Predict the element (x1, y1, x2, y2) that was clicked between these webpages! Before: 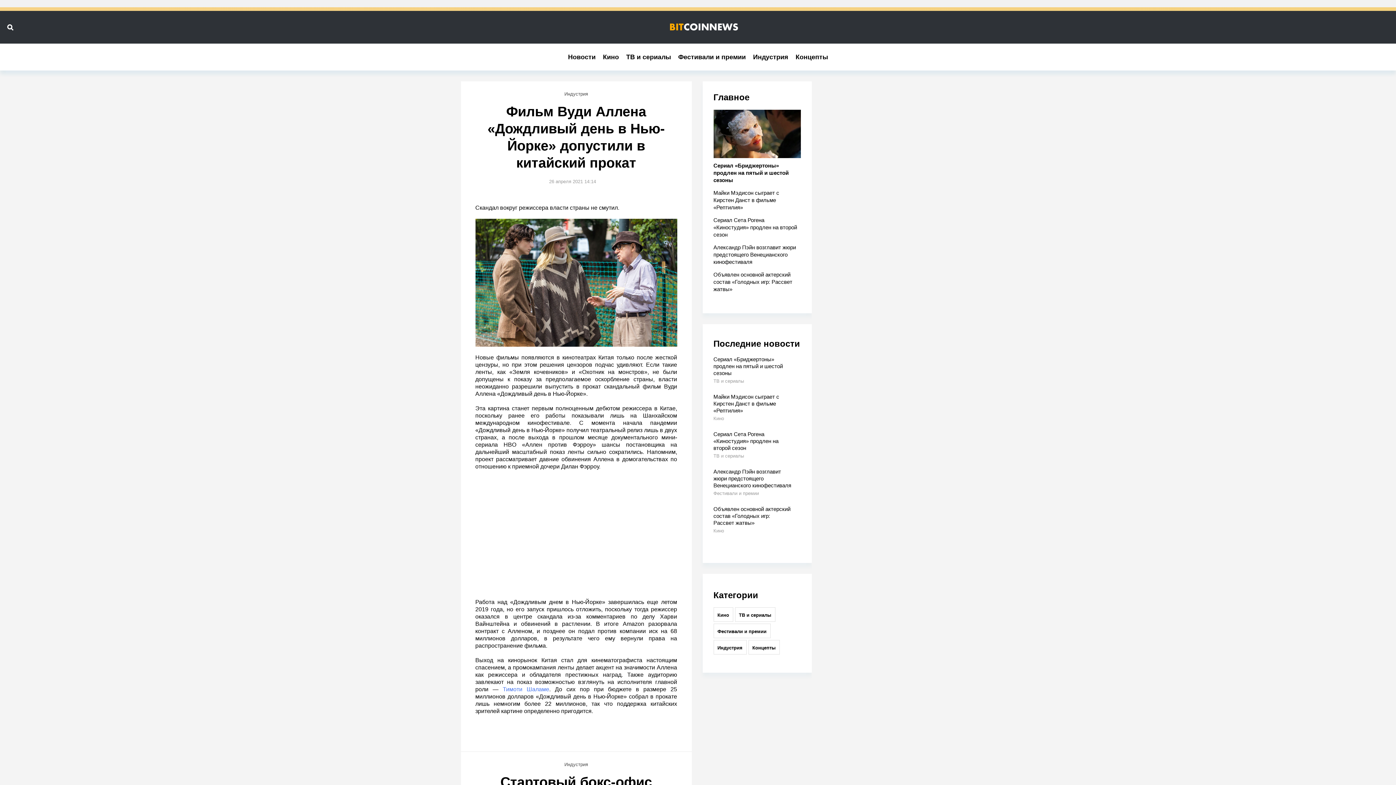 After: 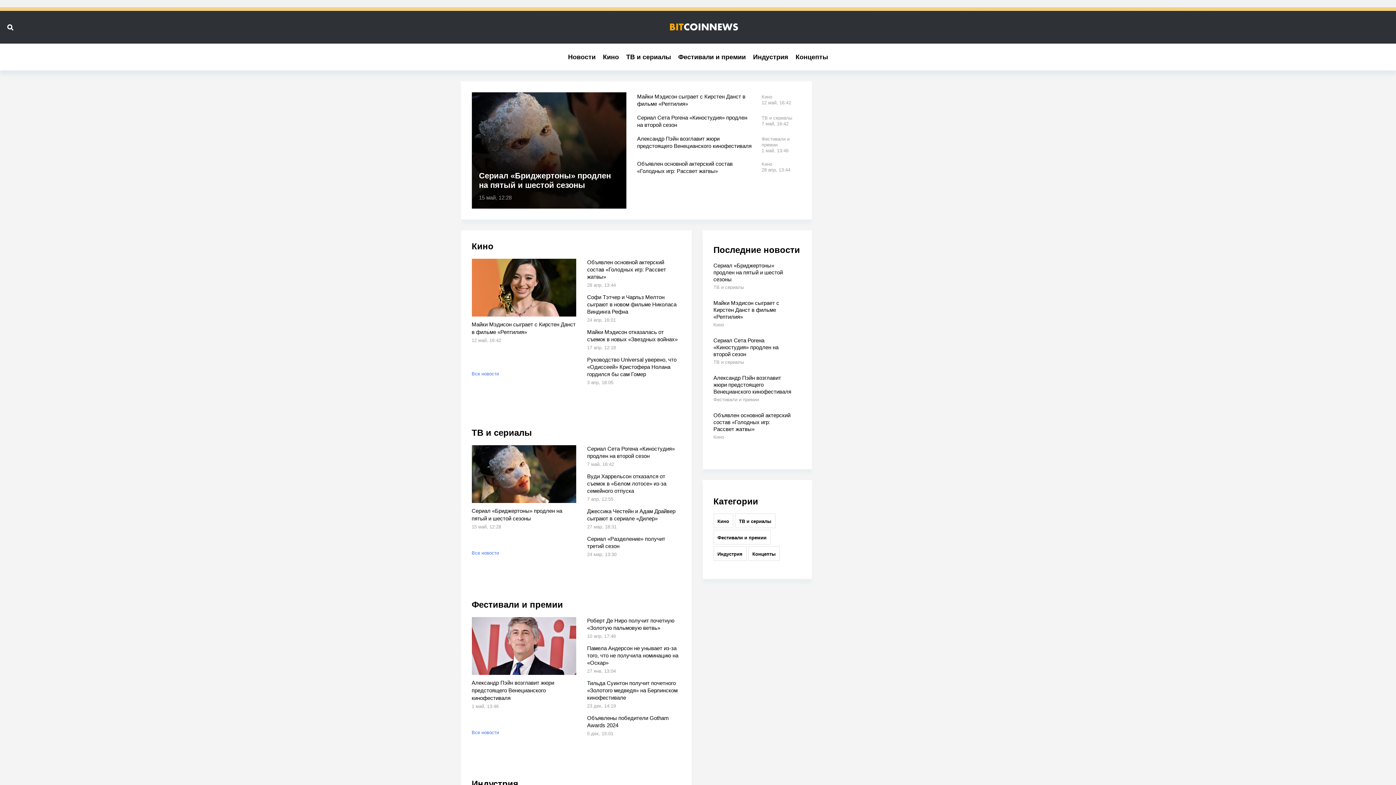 Action: bbox: (568, 53, 595, 60) label: Новости